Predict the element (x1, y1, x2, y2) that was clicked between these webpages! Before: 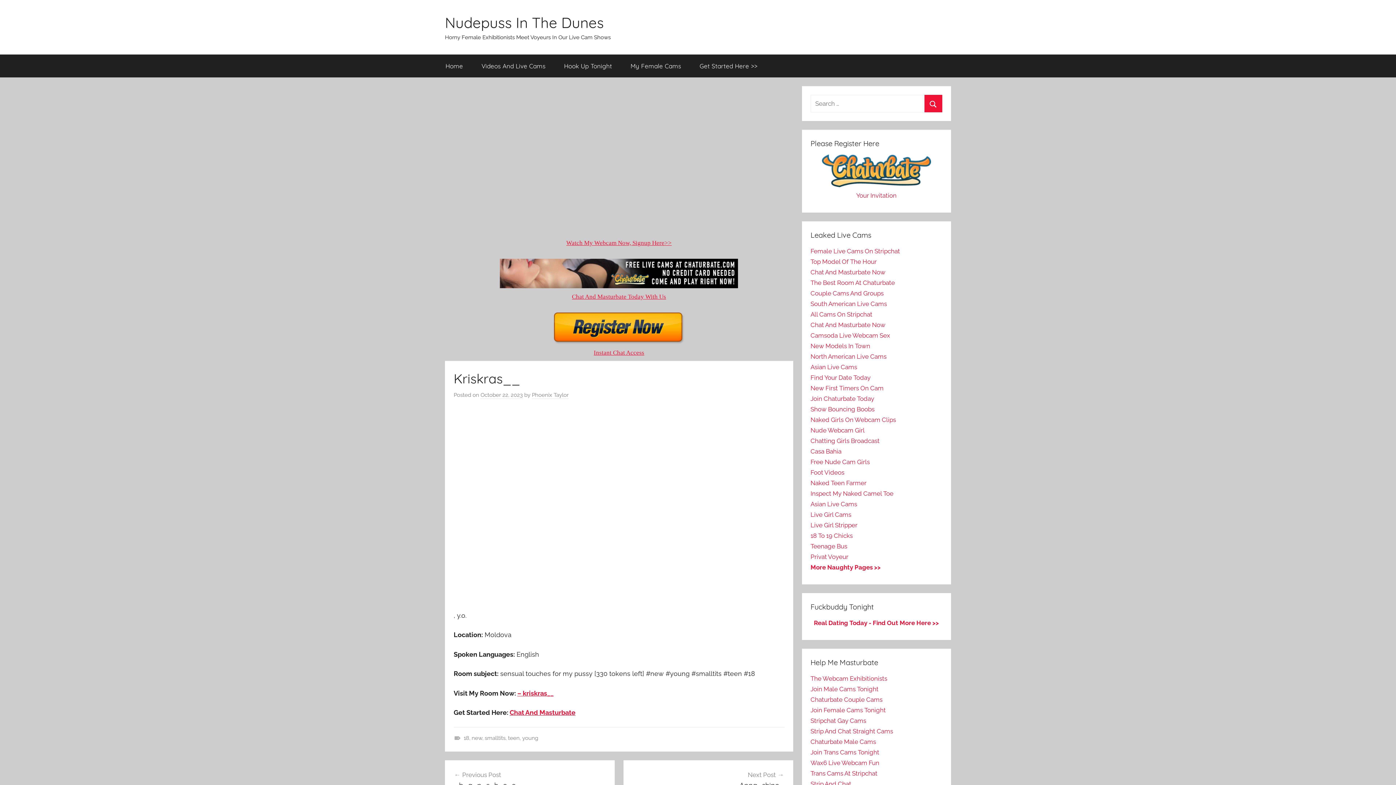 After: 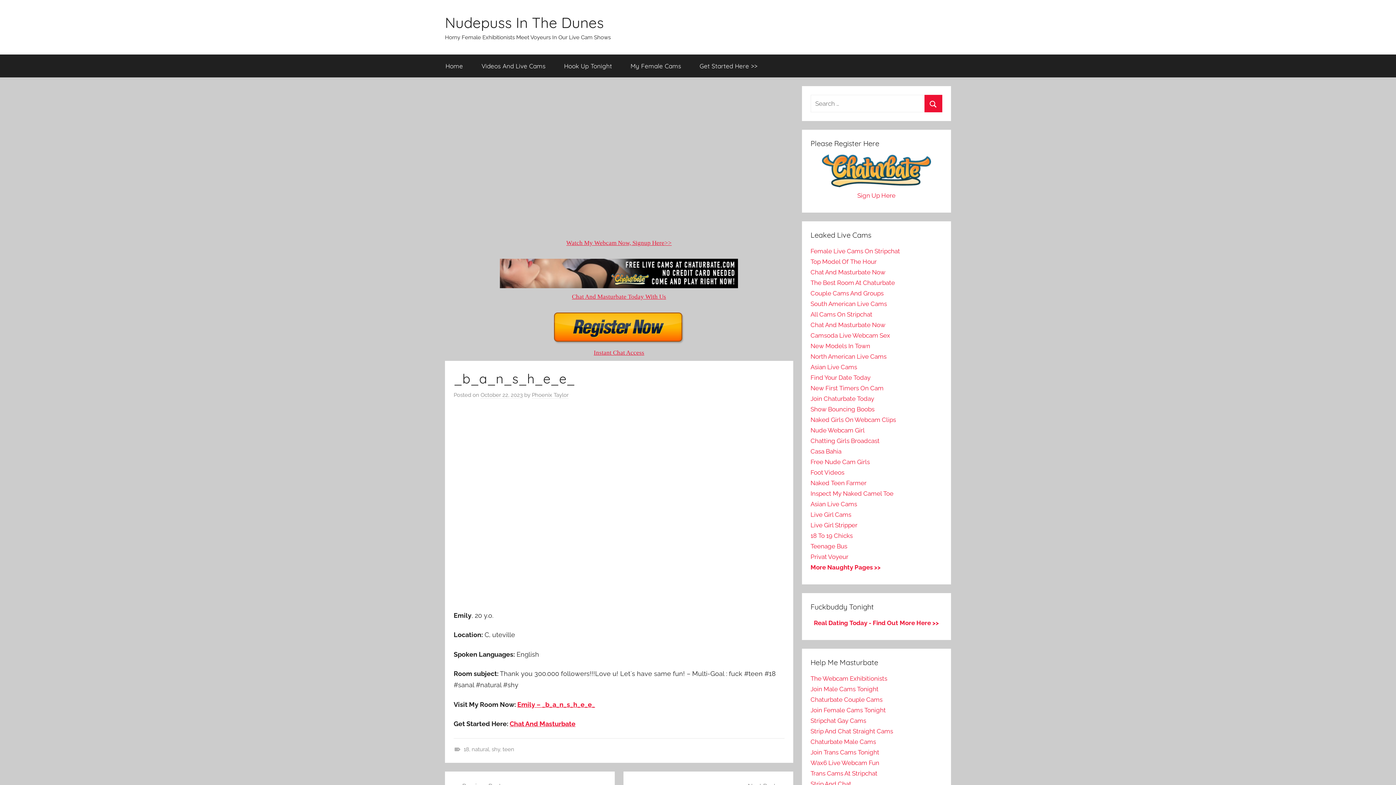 Action: label: Previous Post
_b_a_n_s_h_e_e_ bbox: (454, 770, 605, 790)